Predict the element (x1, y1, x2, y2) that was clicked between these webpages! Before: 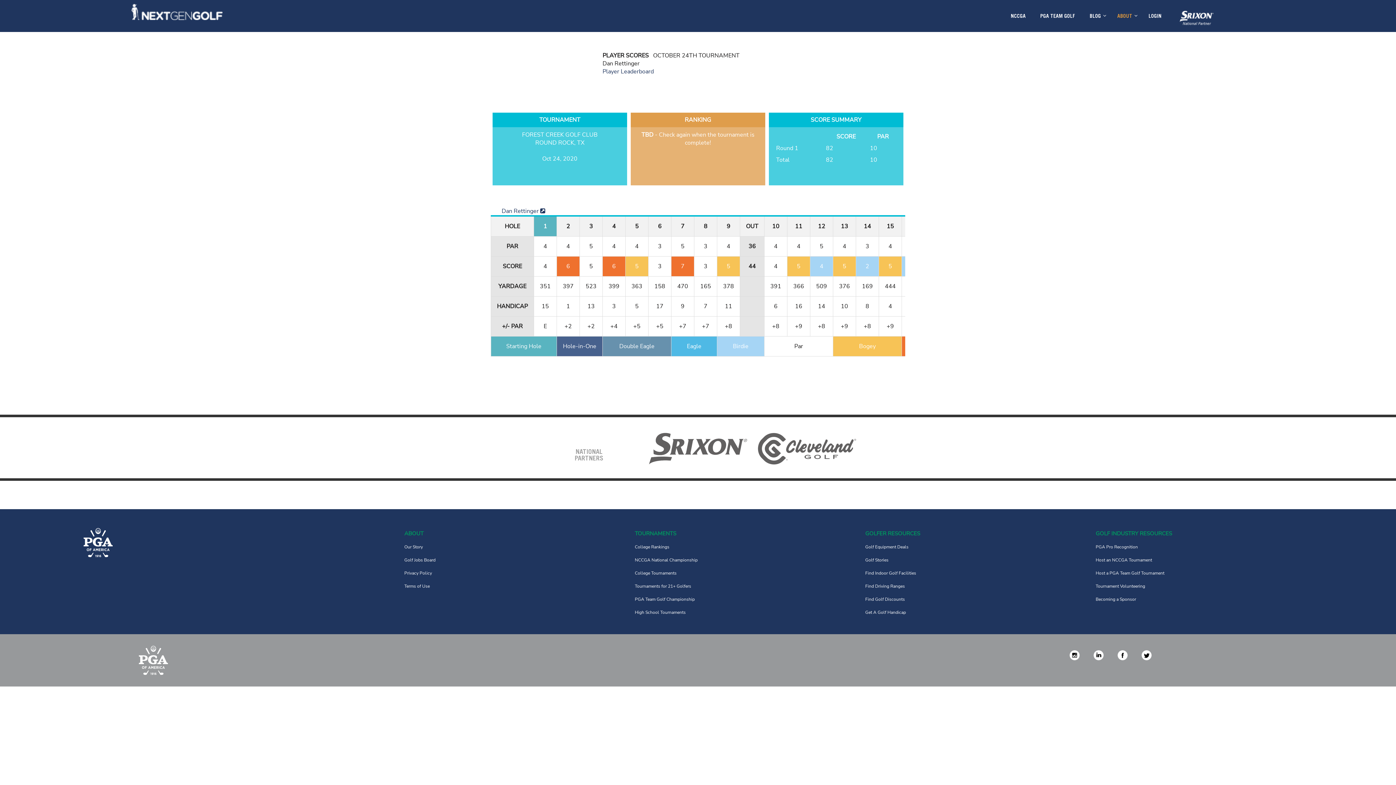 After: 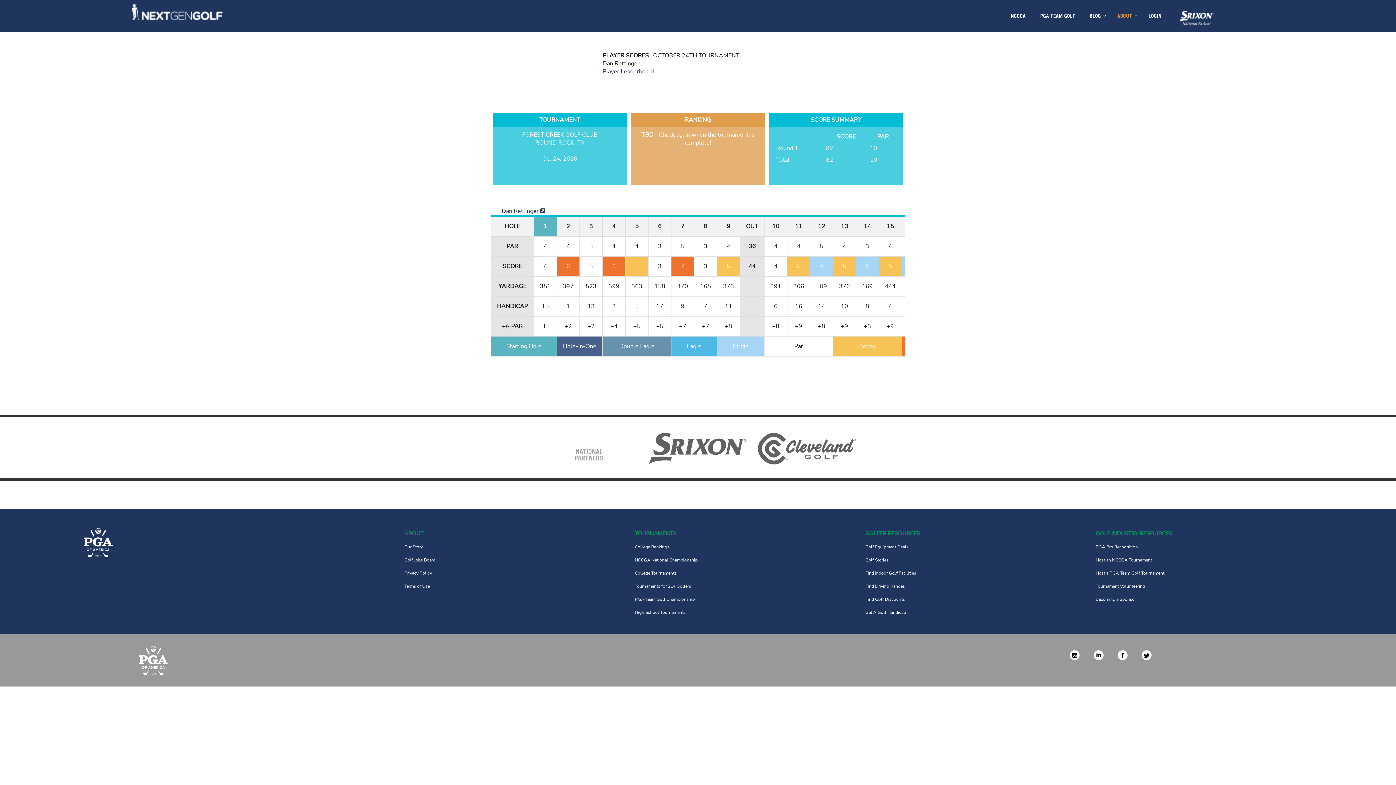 Action: bbox: (1180, 11, 1264, 26)